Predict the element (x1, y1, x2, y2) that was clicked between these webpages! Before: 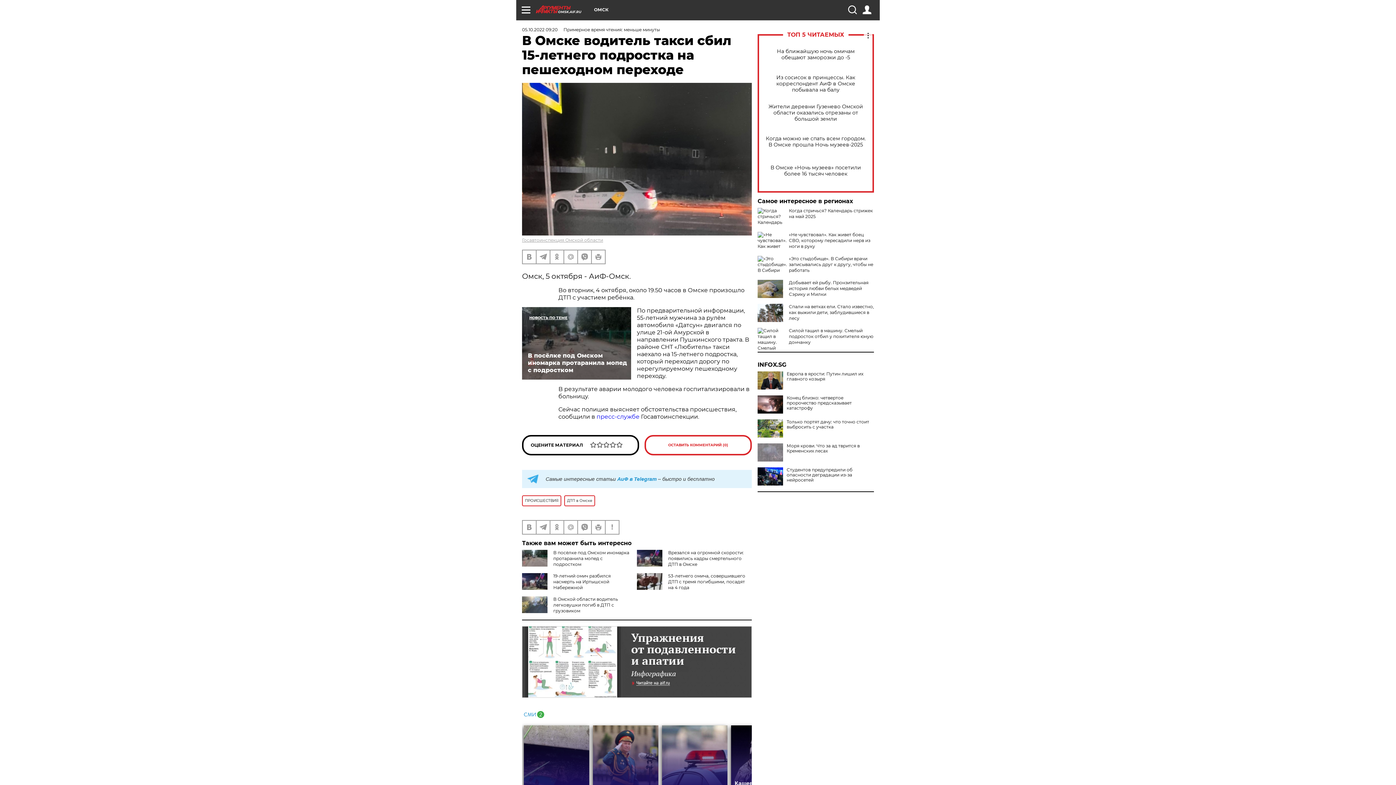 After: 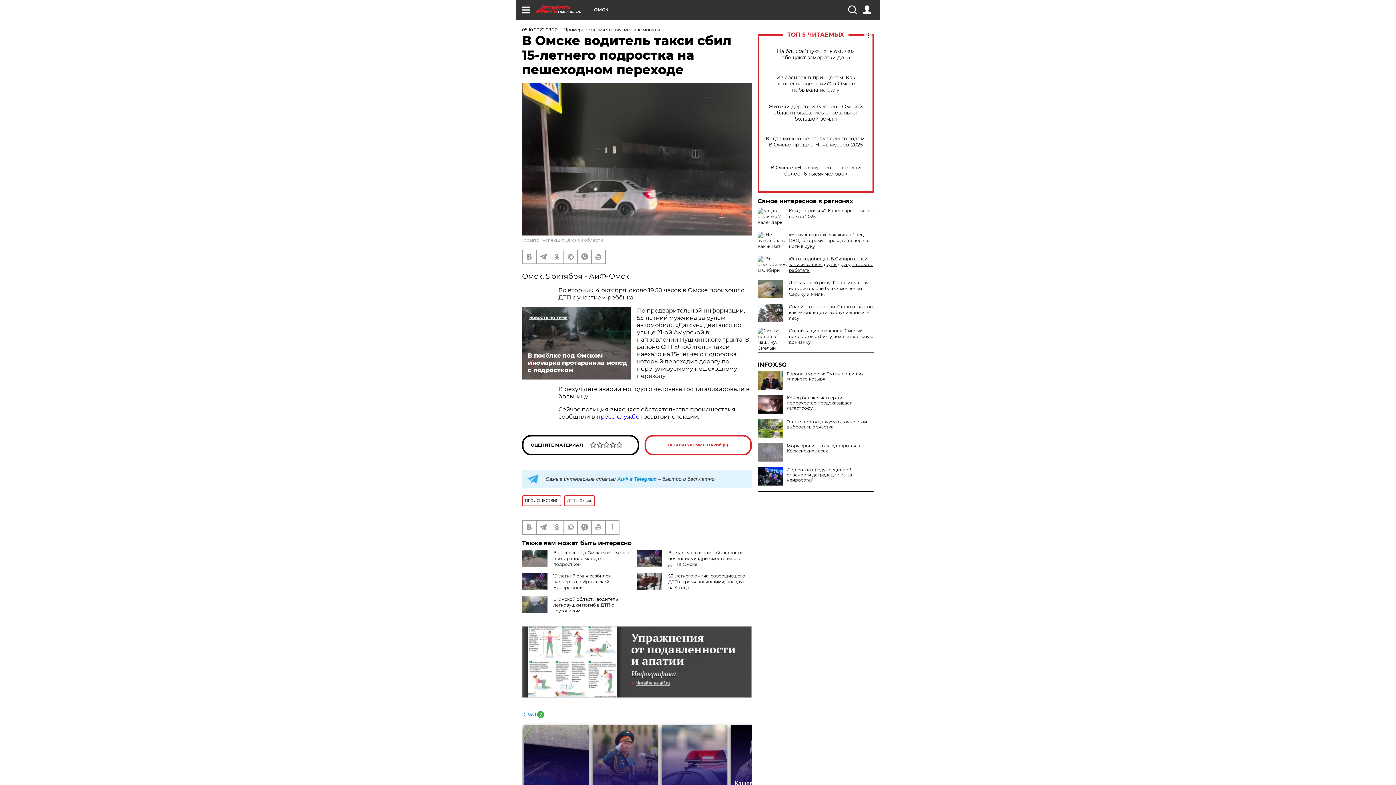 Action: bbox: (789, 256, 873, 273) label: «Это стыдобище». В Сибири врачи записывались друг к другу, чтобы не работать